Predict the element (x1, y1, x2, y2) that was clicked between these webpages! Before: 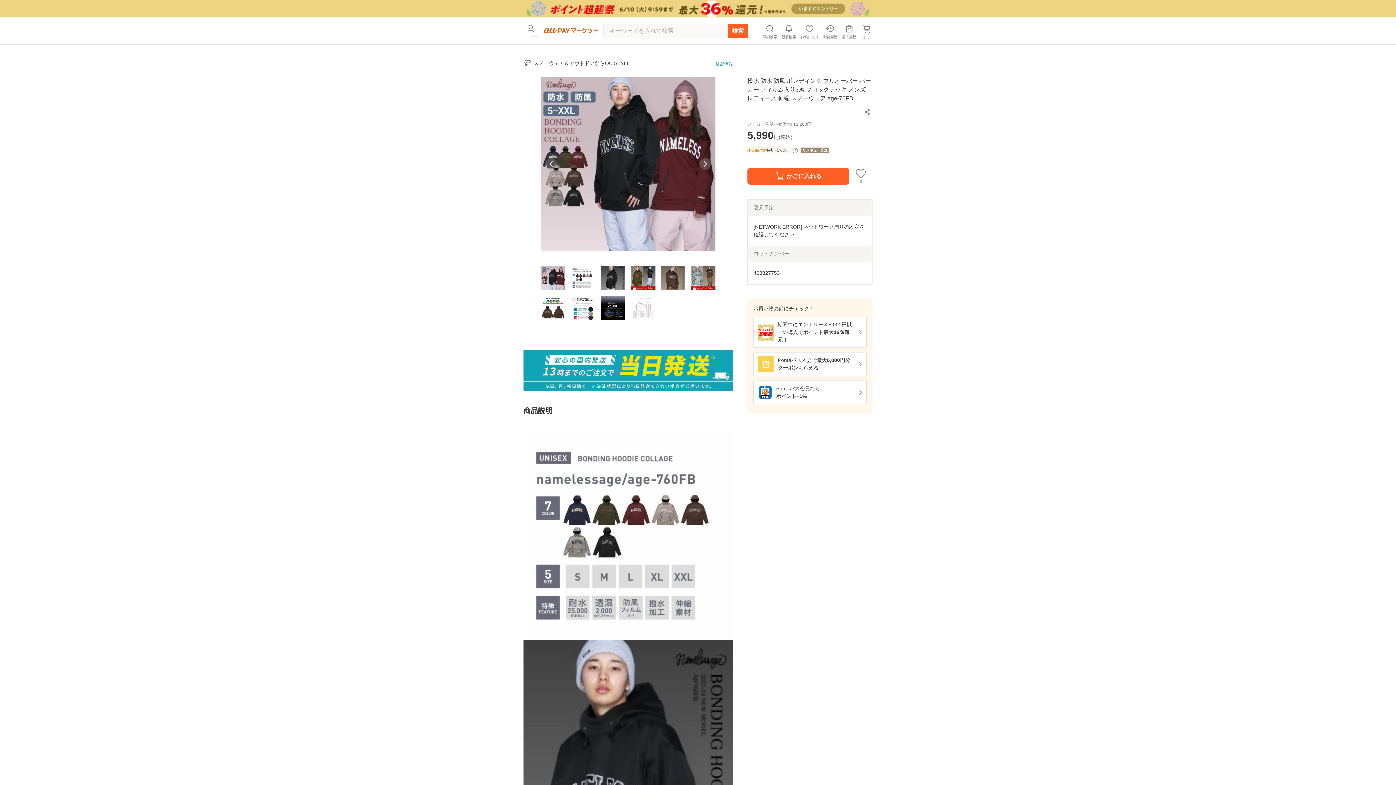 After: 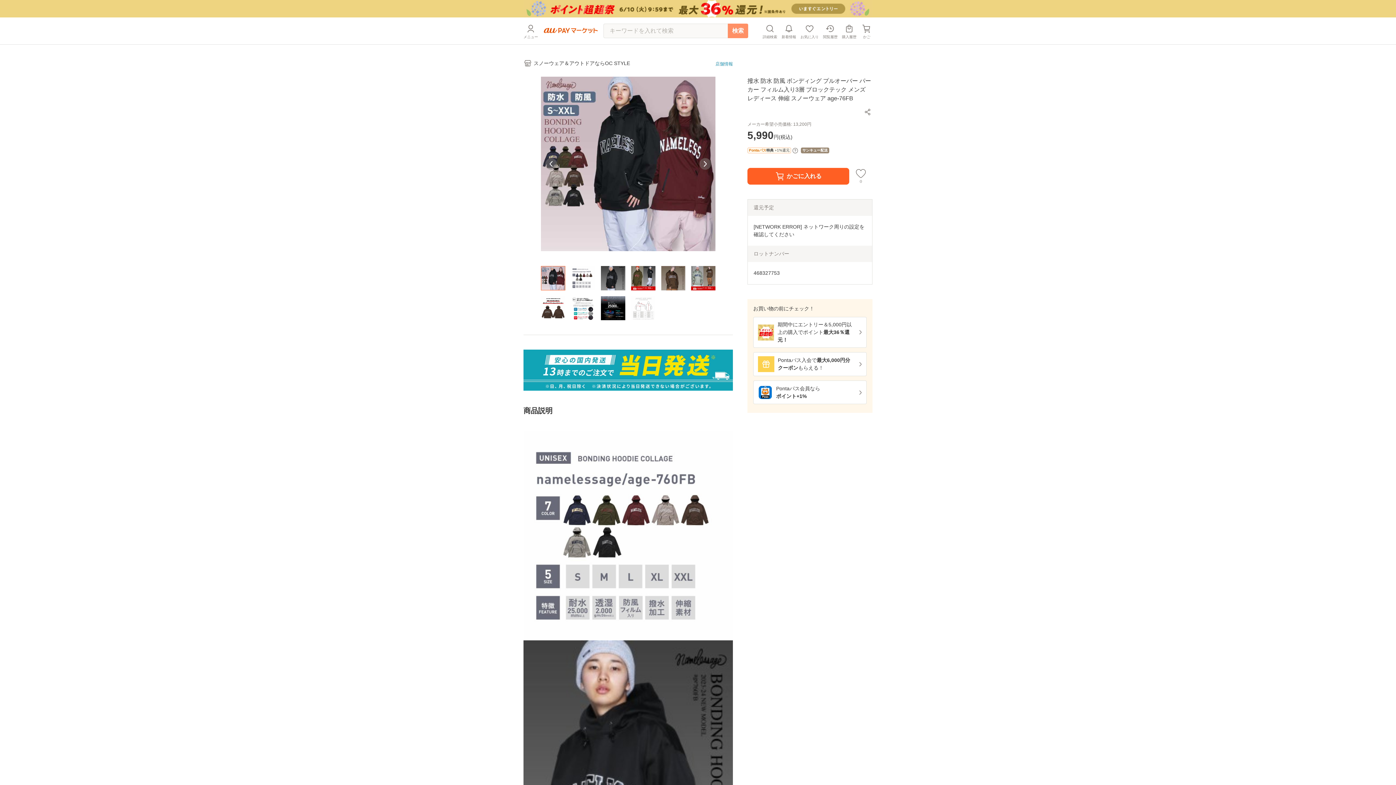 Action: bbox: (728, 23, 748, 38) label: 検索